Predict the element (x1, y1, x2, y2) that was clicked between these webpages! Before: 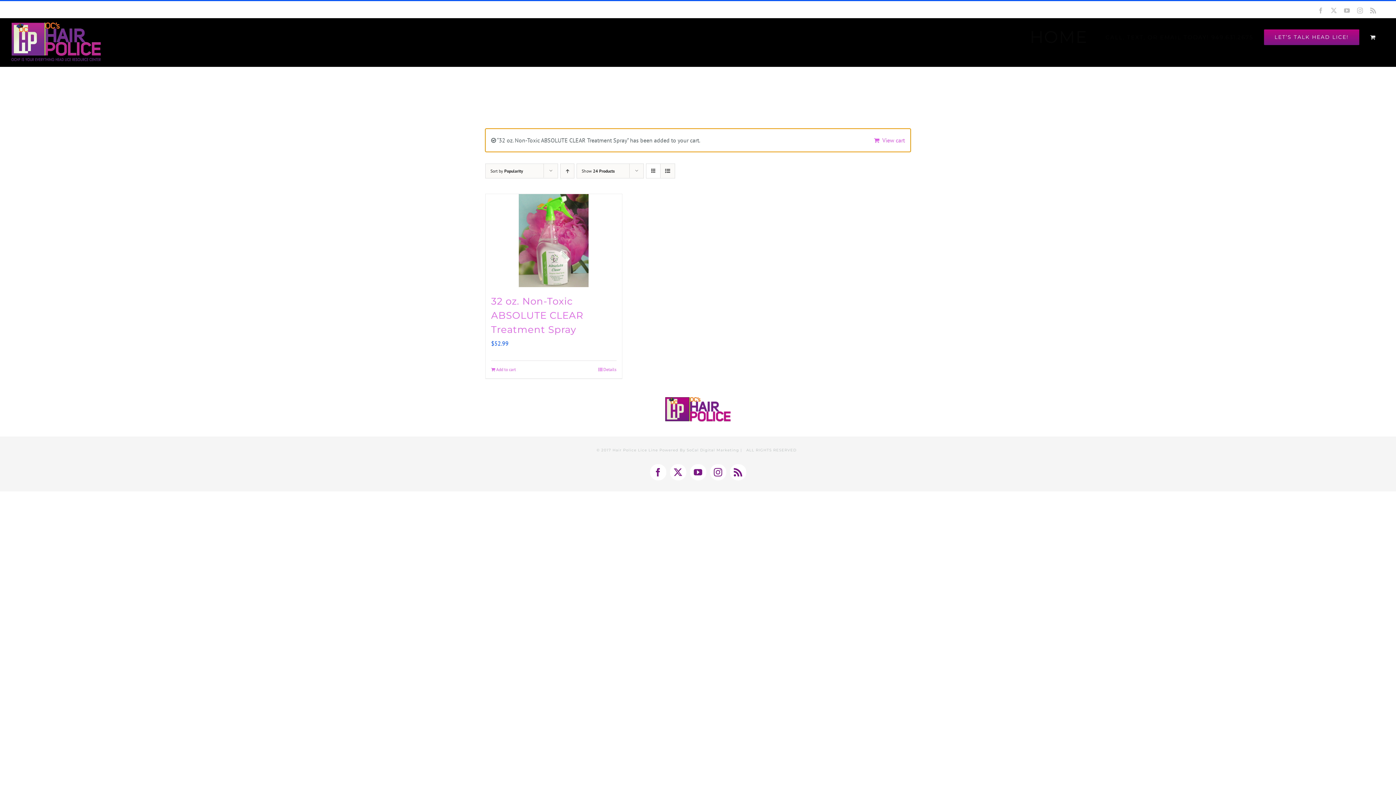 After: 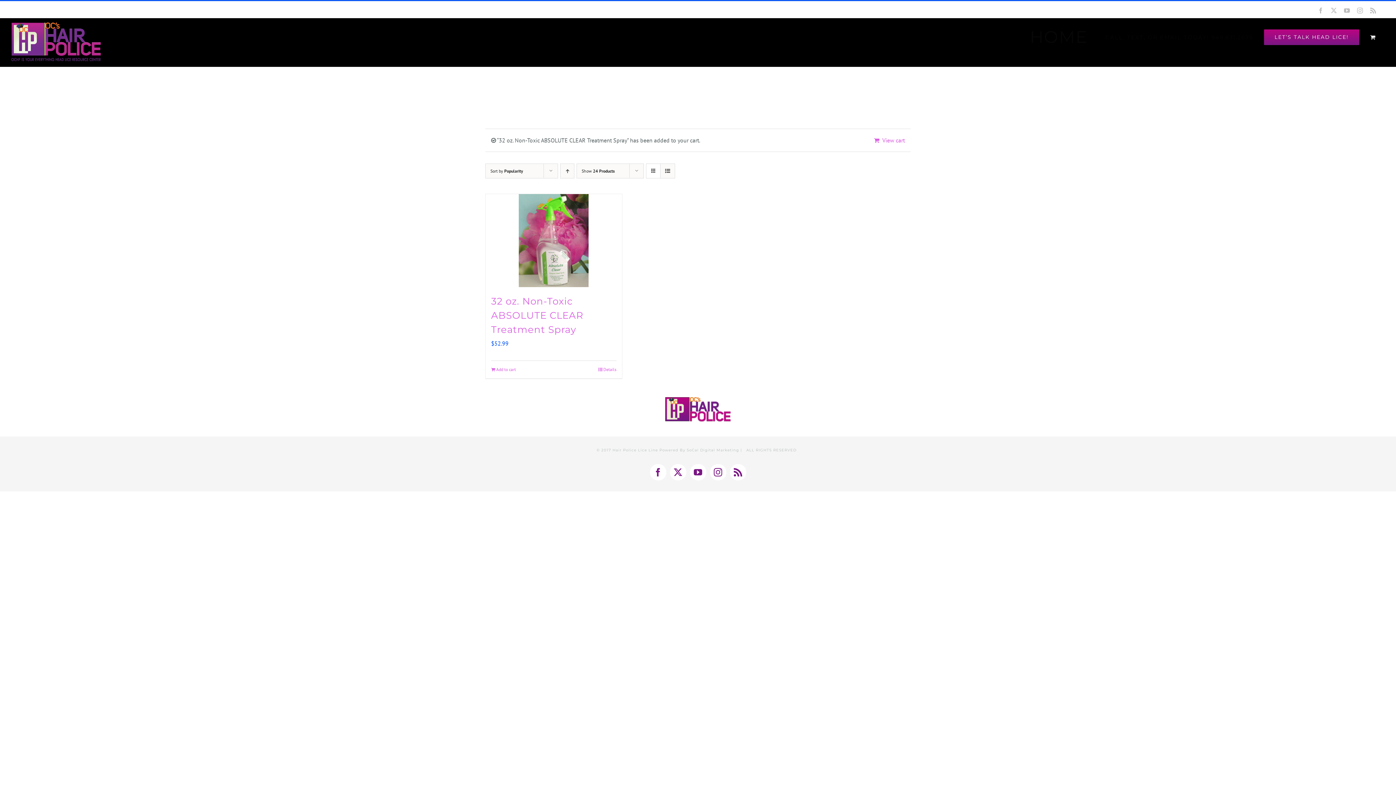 Action: label: YouTube bbox: (690, 464, 706, 480)